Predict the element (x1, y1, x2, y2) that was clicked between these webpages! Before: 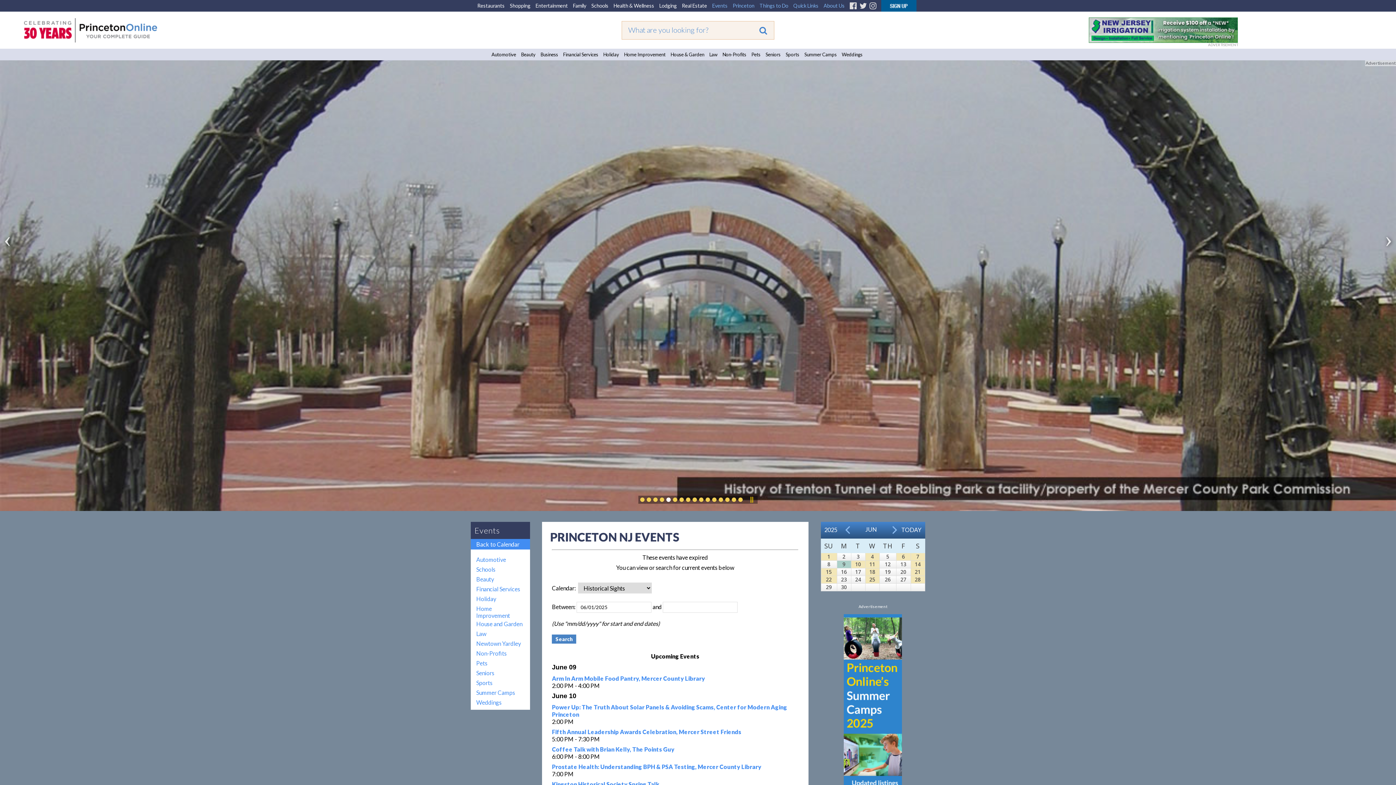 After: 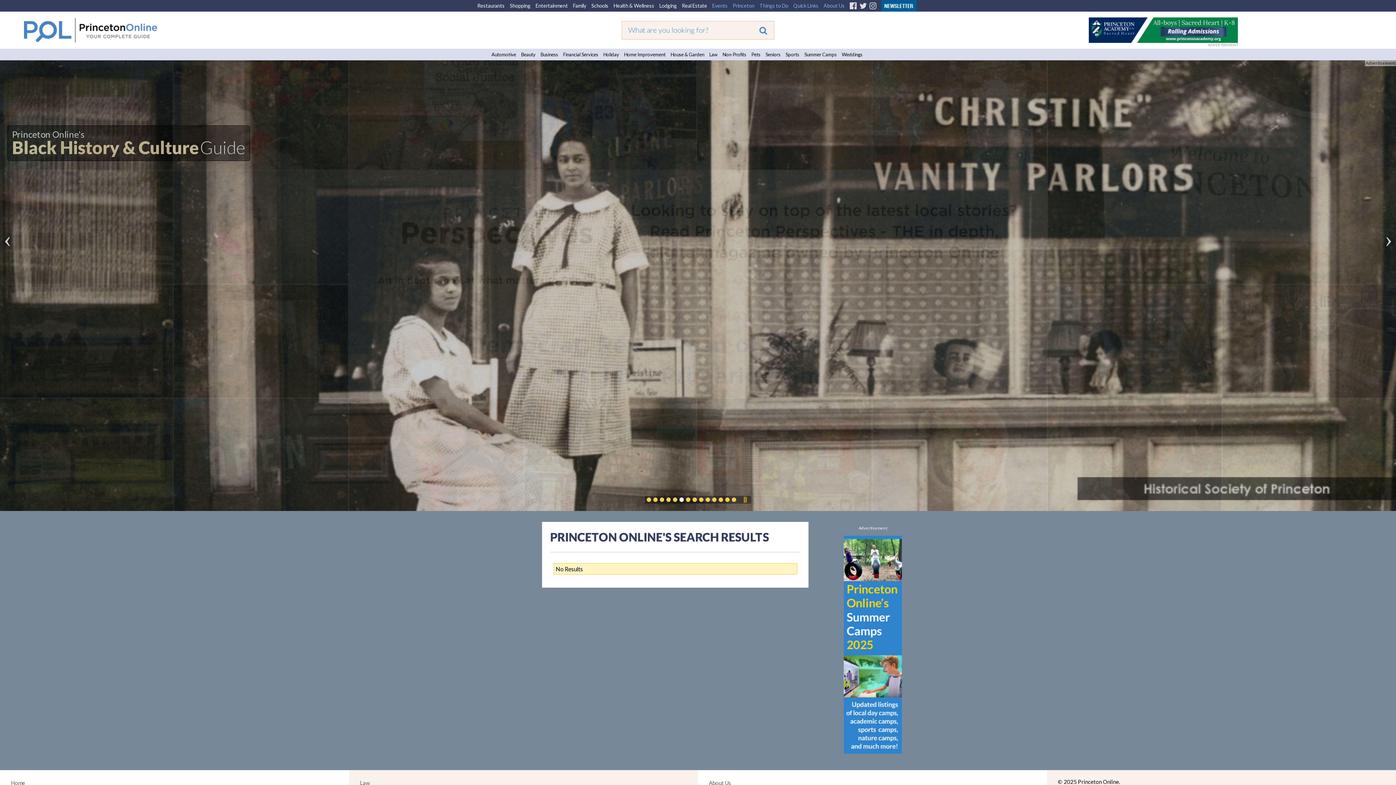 Action: bbox: (753, 22, 773, 38)